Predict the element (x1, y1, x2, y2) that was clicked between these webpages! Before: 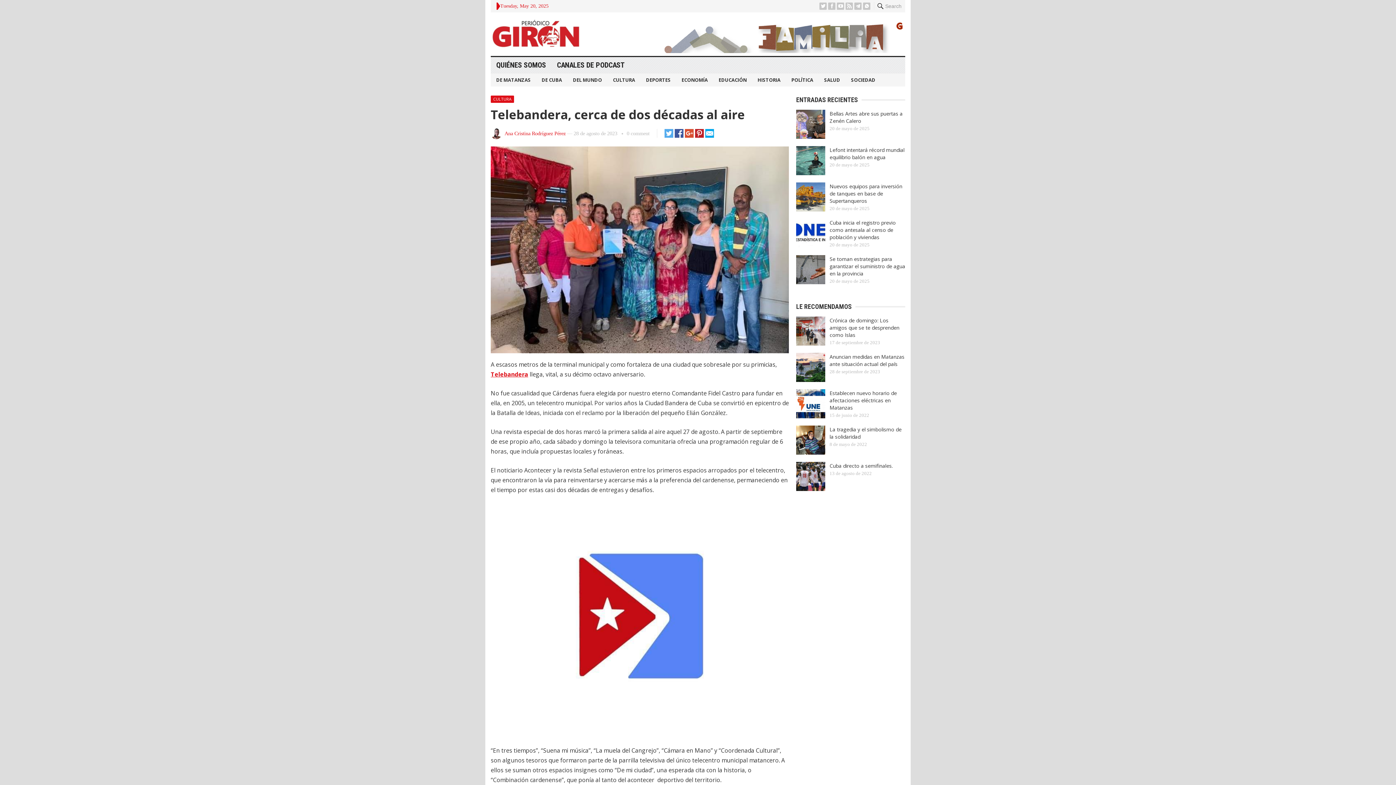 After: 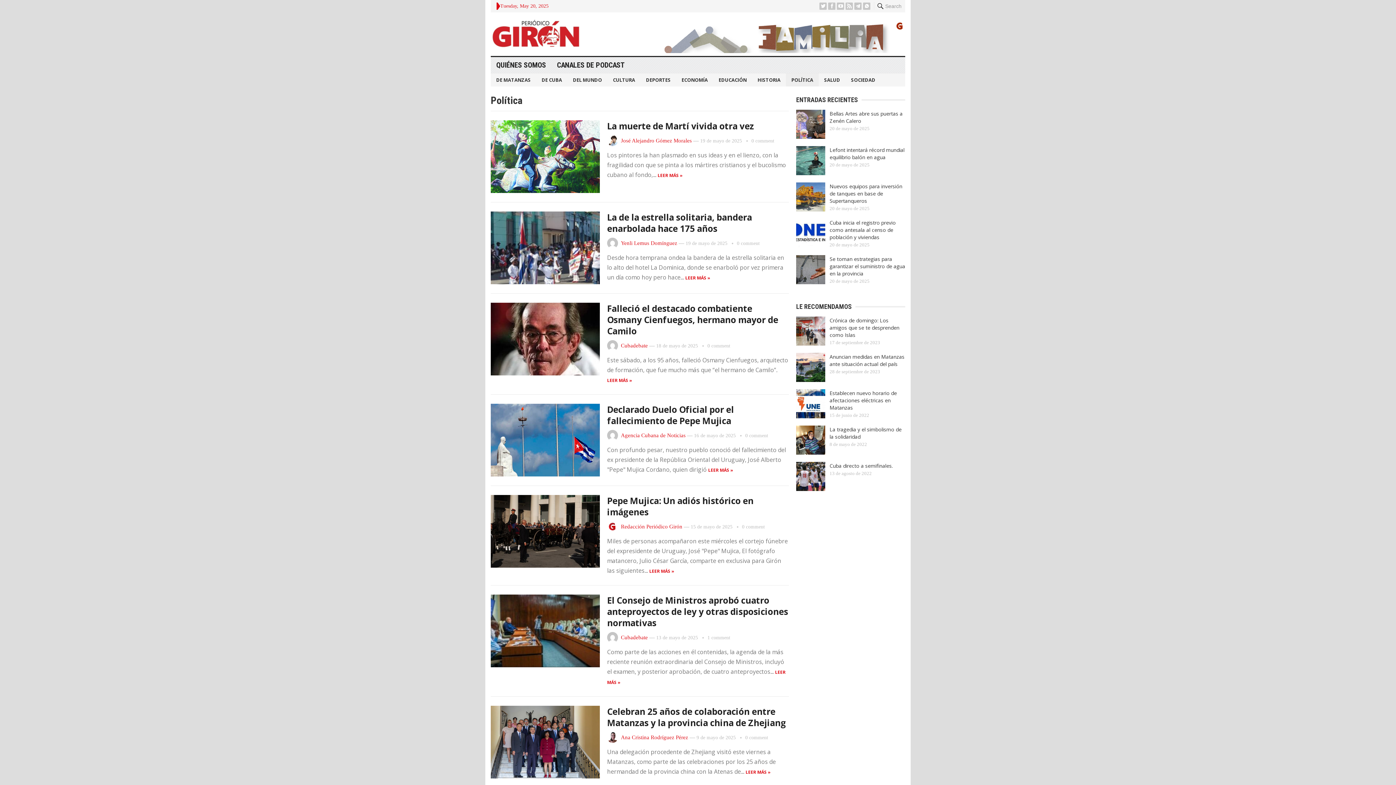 Action: bbox: (786, 73, 818, 86) label: POLÍTICA